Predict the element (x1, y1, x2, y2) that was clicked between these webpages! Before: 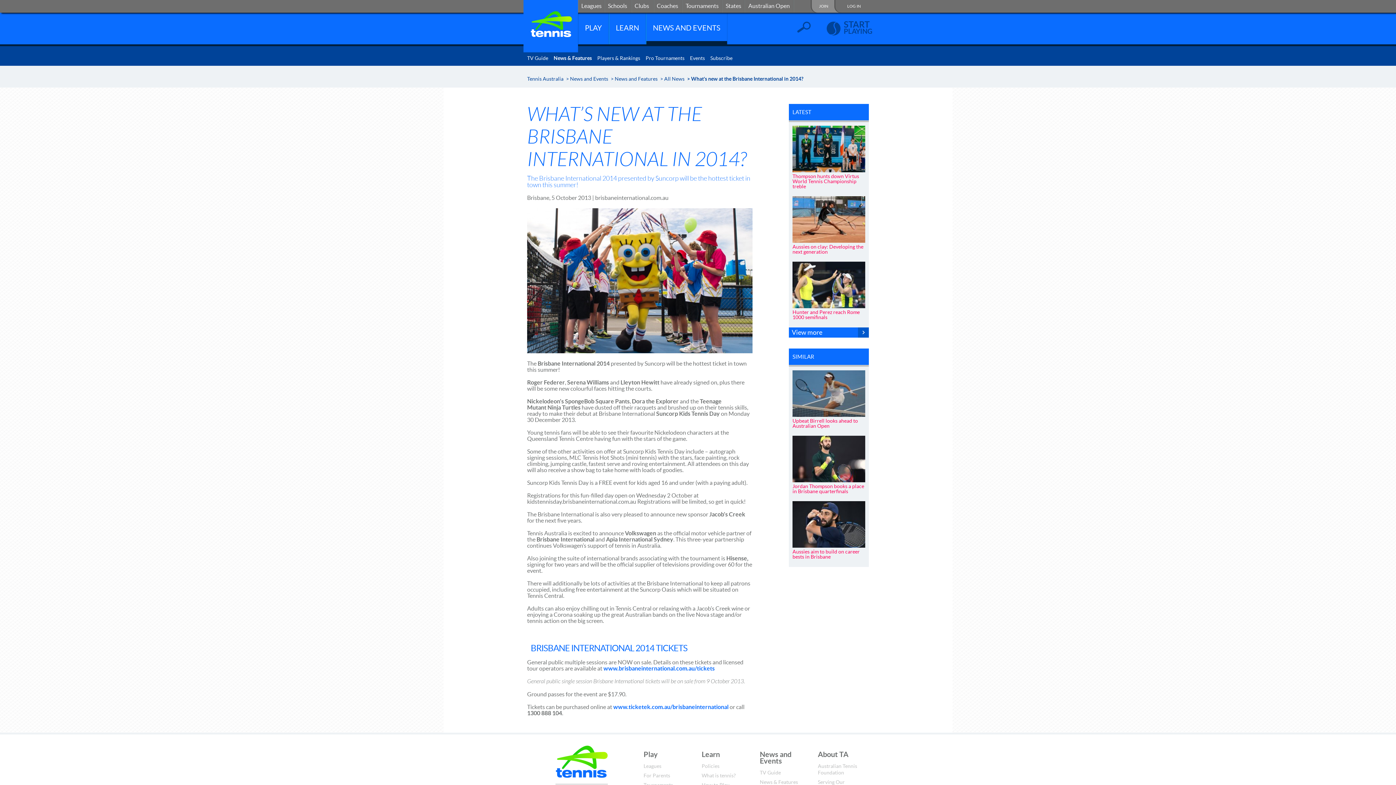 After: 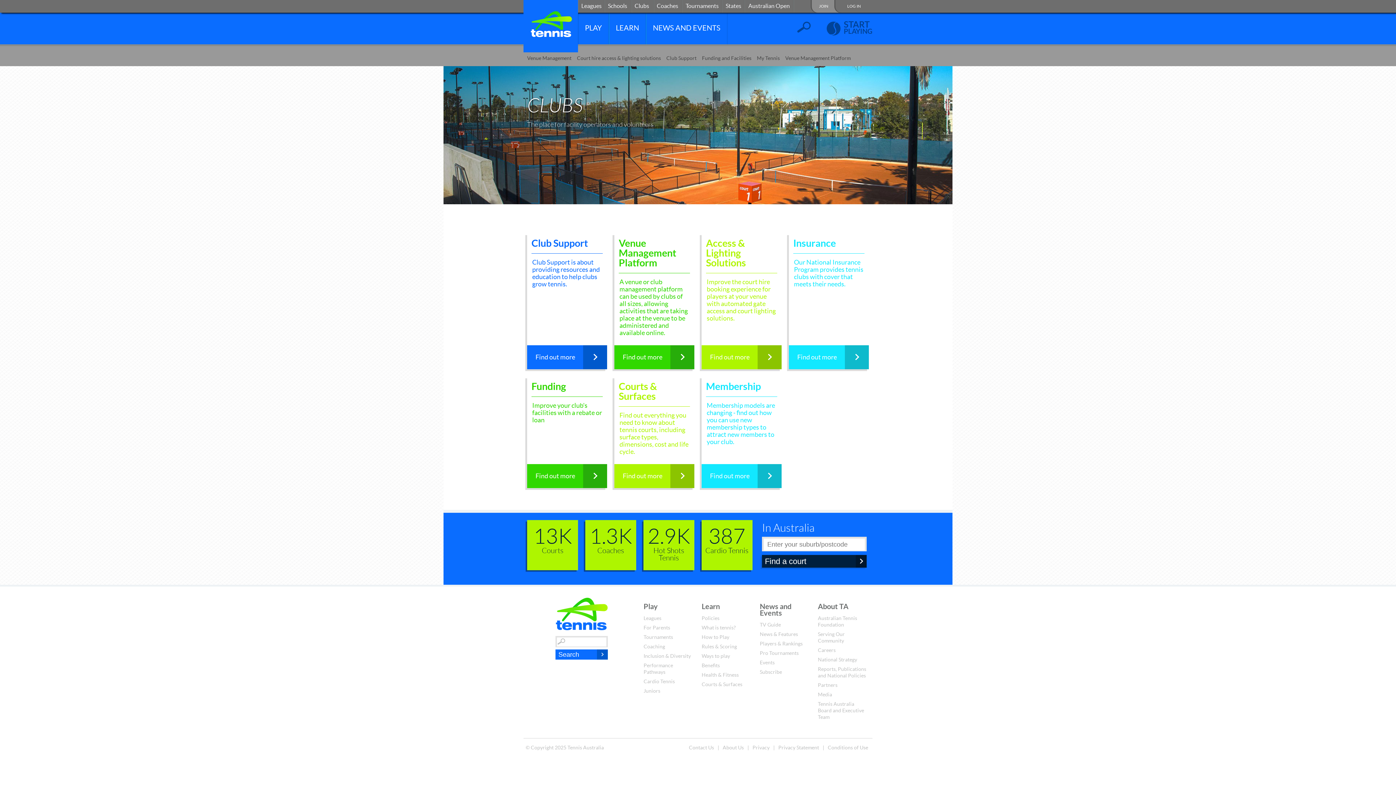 Action: label: Clubs bbox: (631, 0, 653, 12)